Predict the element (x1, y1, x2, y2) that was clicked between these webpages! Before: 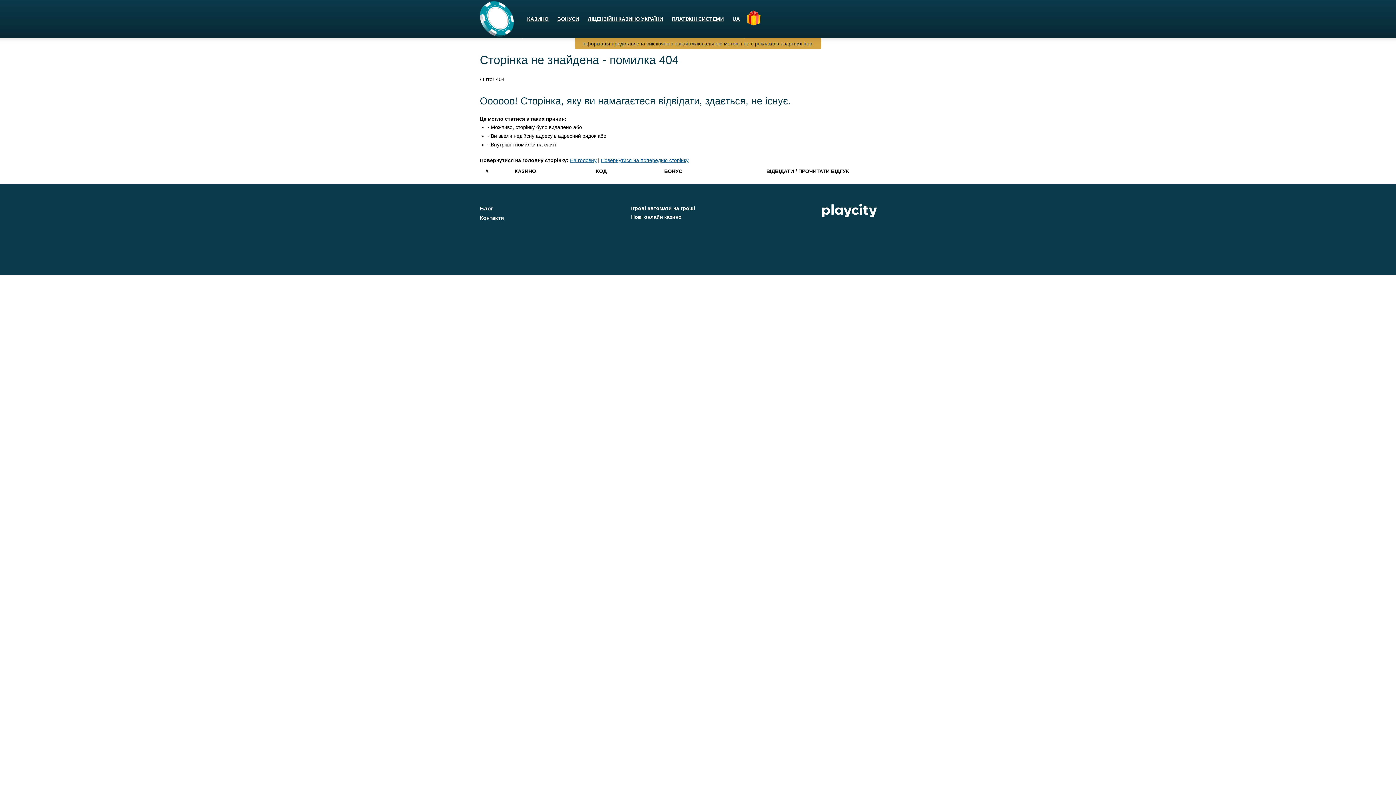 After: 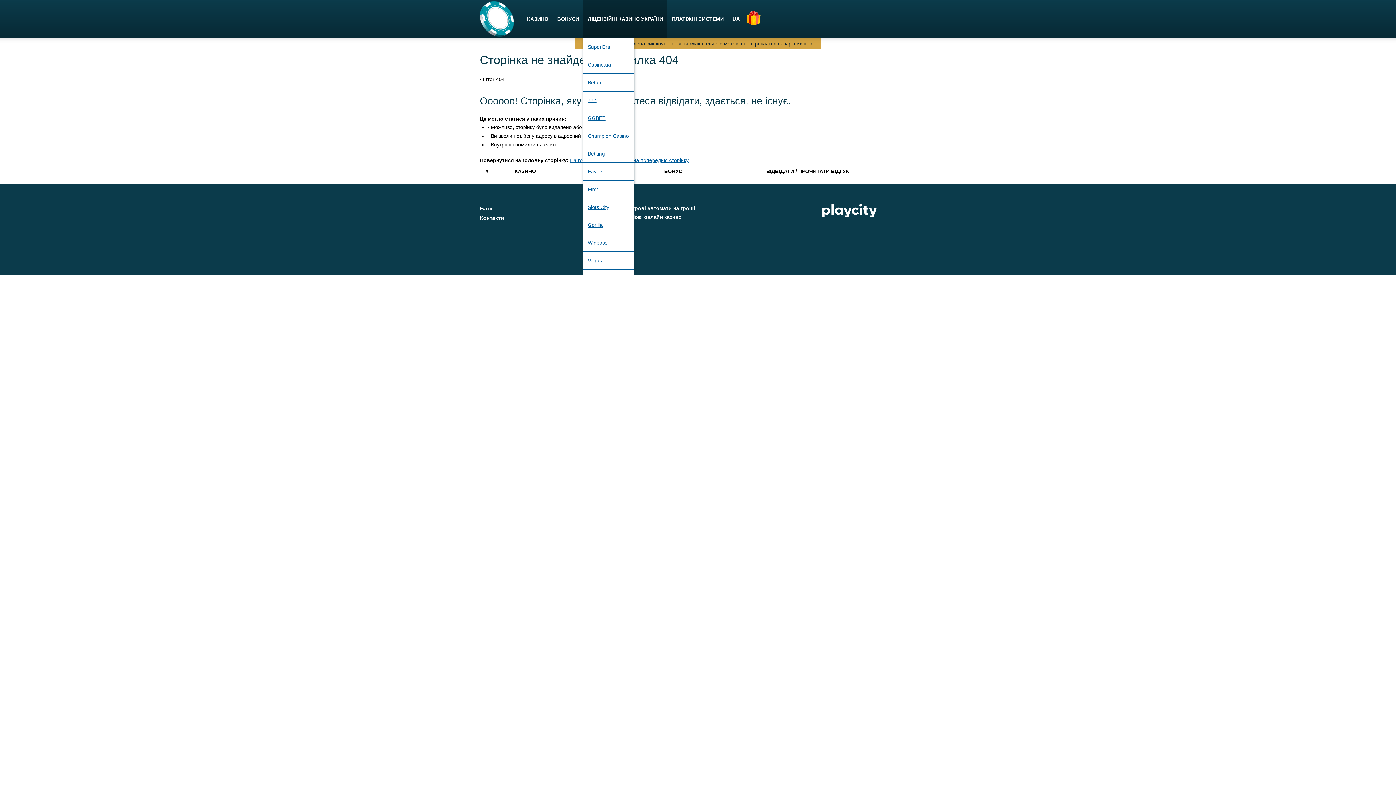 Action: bbox: (583, 0, 667, 38) label: ЛІЦЕНЗІЙНІ КАЗИНО УКРАЇНИ